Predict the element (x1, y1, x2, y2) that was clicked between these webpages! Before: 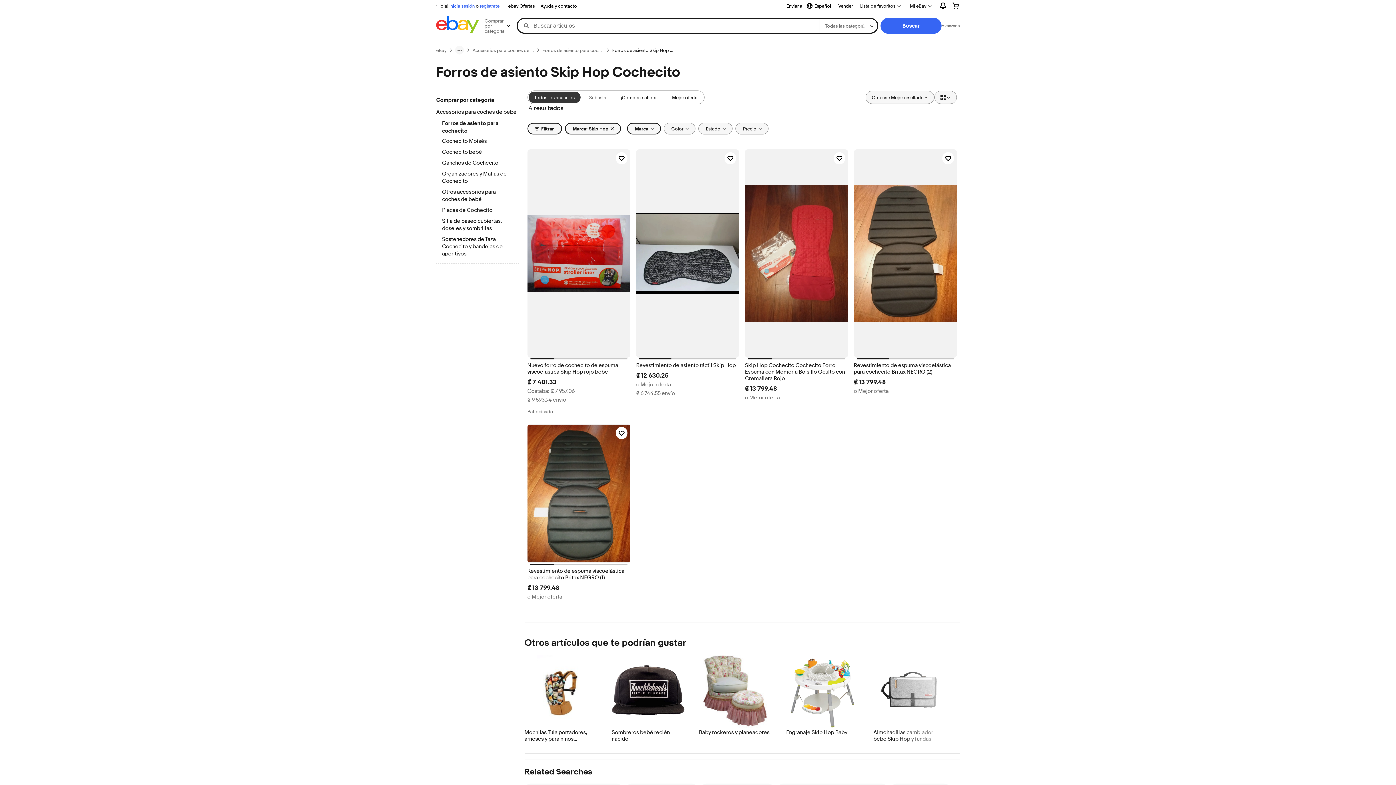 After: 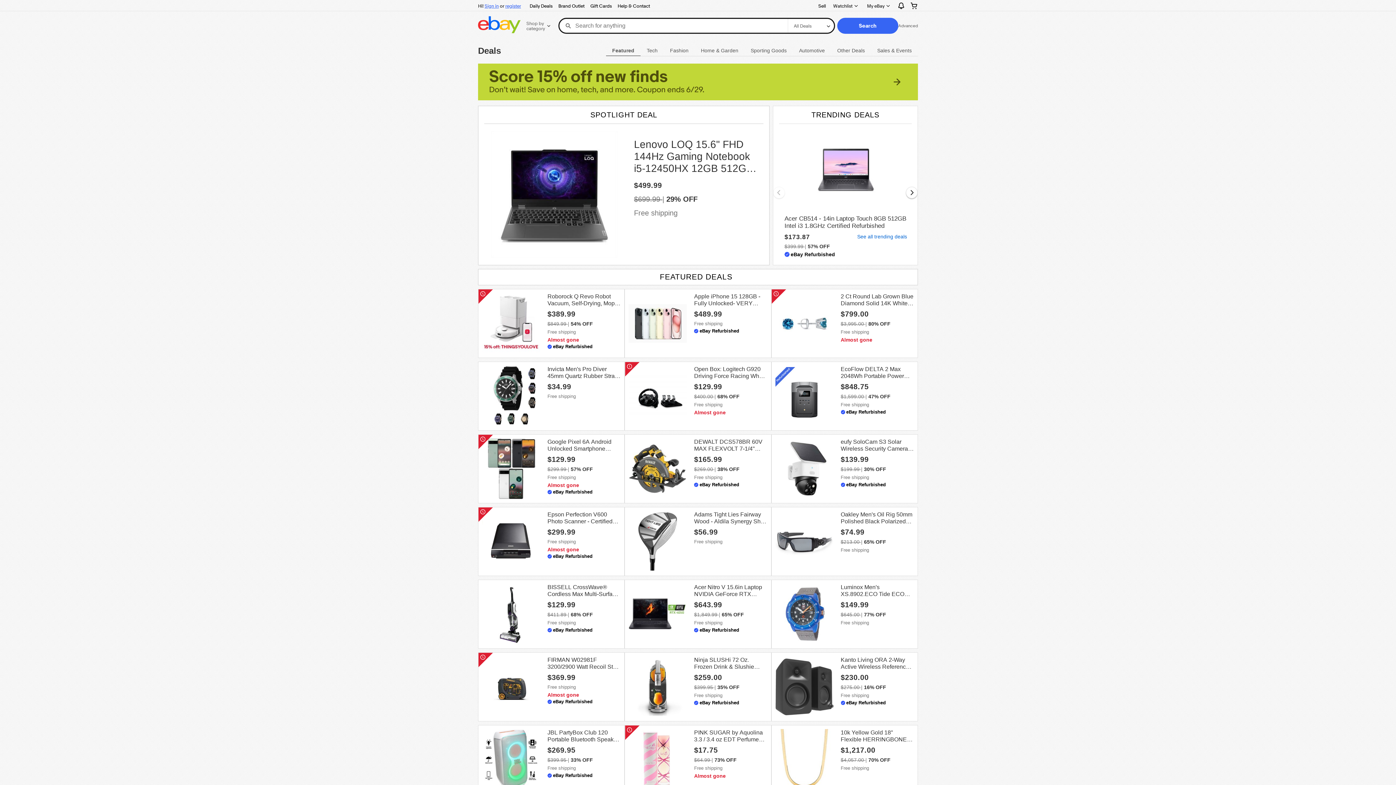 Action: label: ebay Ofertas bbox: (505, 1, 537, 10)